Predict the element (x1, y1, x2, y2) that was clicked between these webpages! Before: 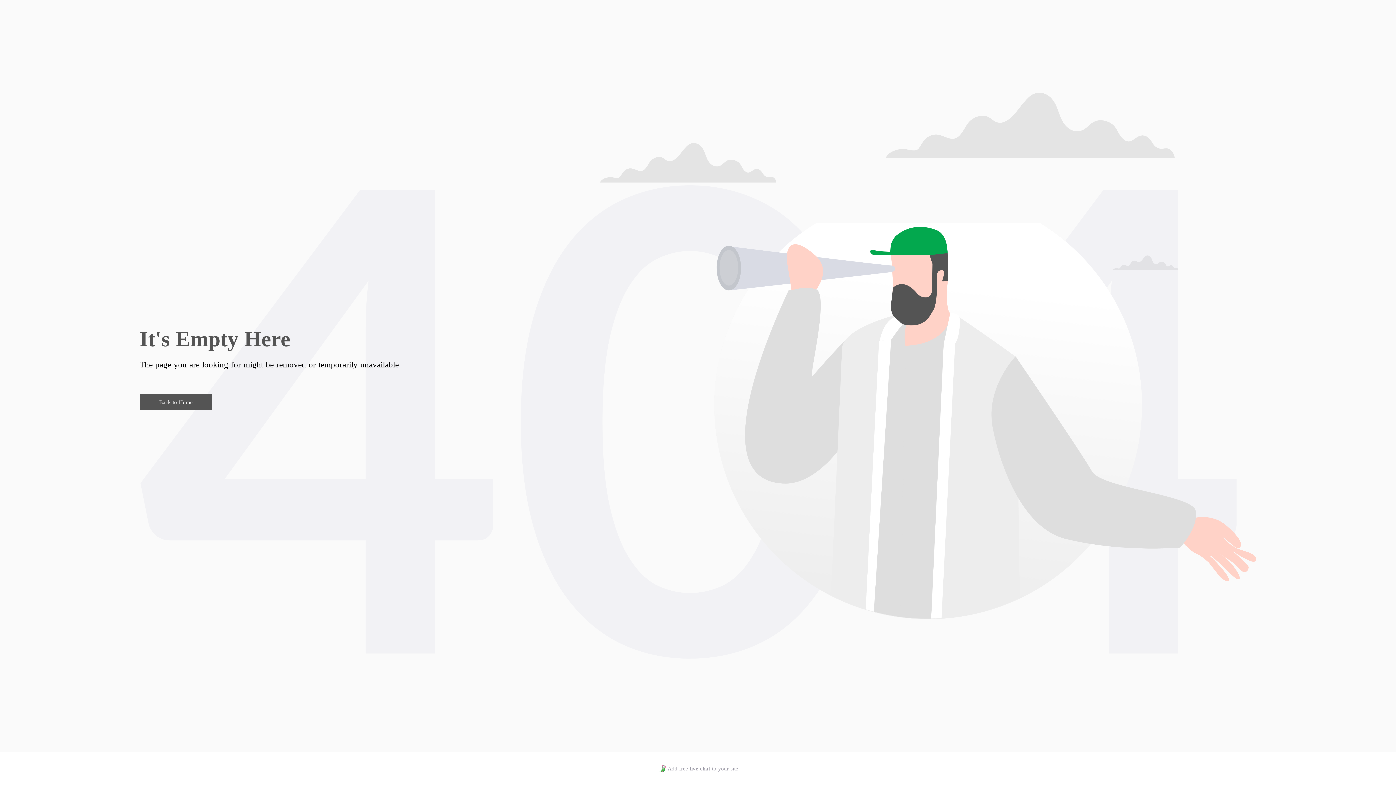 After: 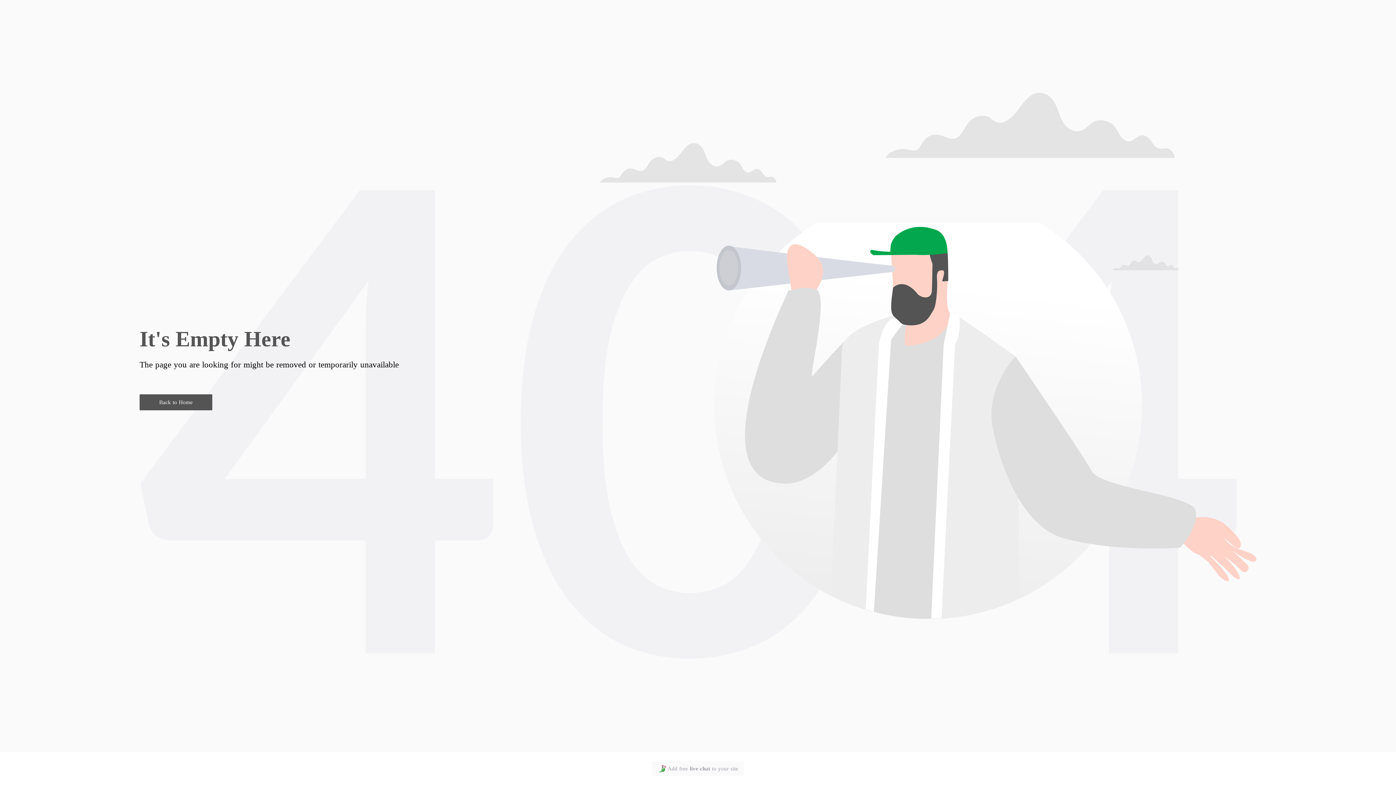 Action: bbox: (657, 764, 738, 773) label: Add free
 live chat 
to your site